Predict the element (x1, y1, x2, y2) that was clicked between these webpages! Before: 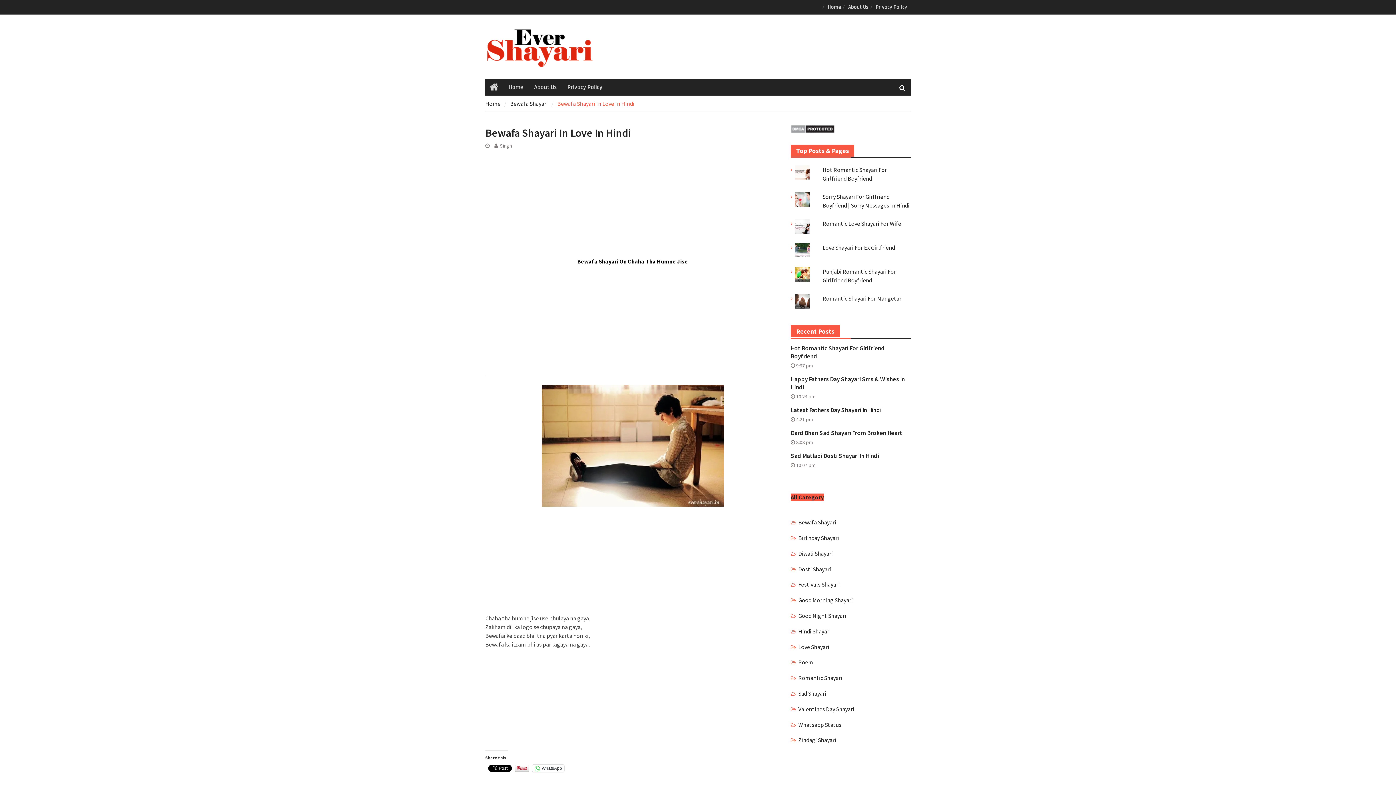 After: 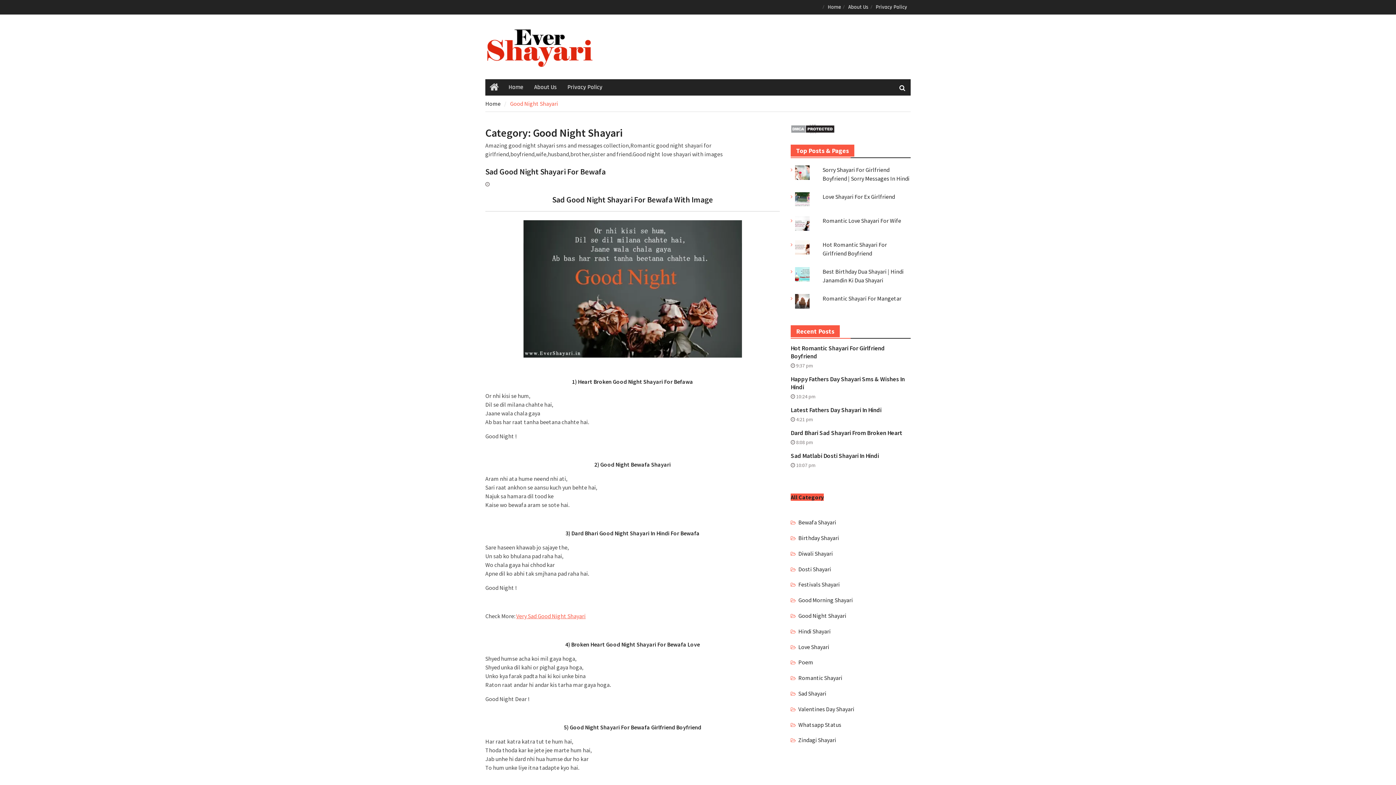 Action: label: Good Night Shayari bbox: (798, 611, 846, 620)